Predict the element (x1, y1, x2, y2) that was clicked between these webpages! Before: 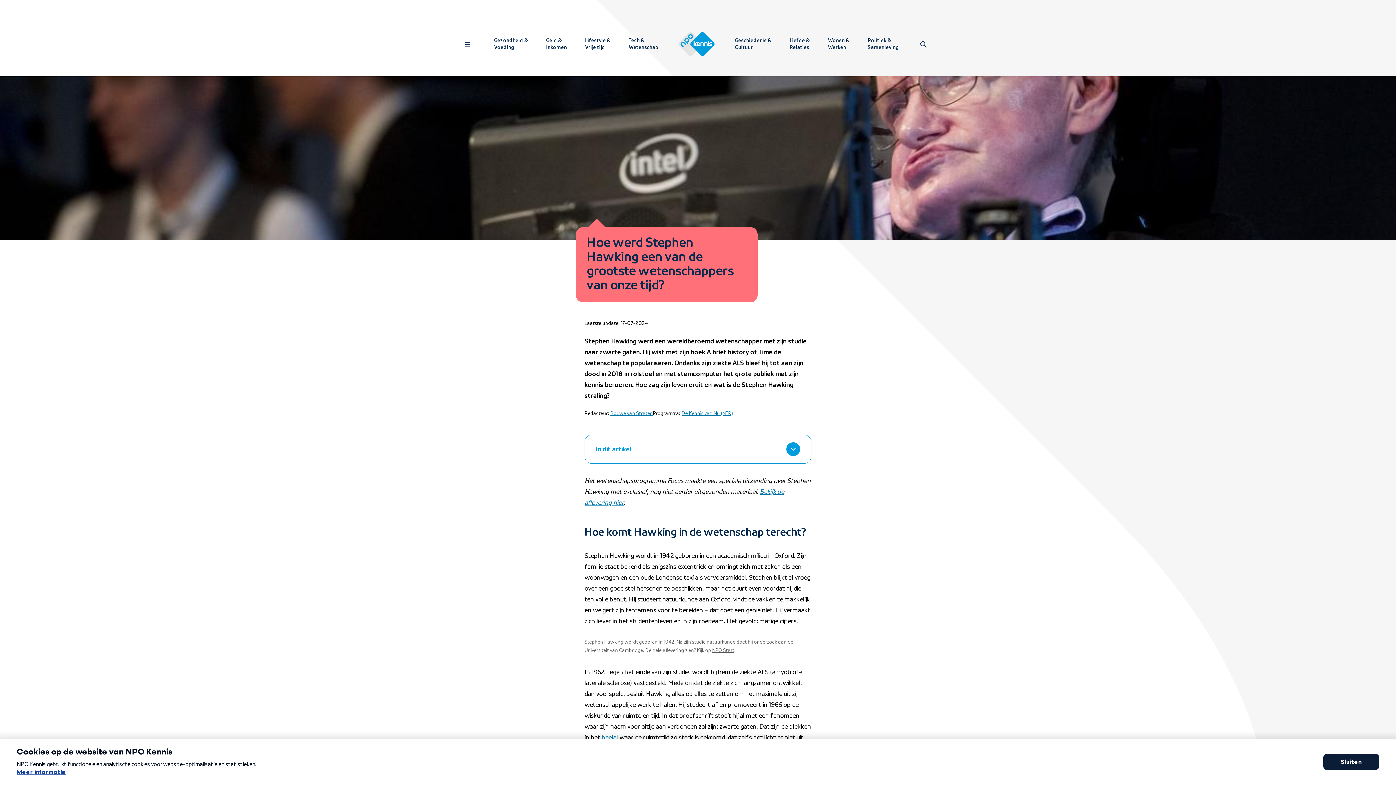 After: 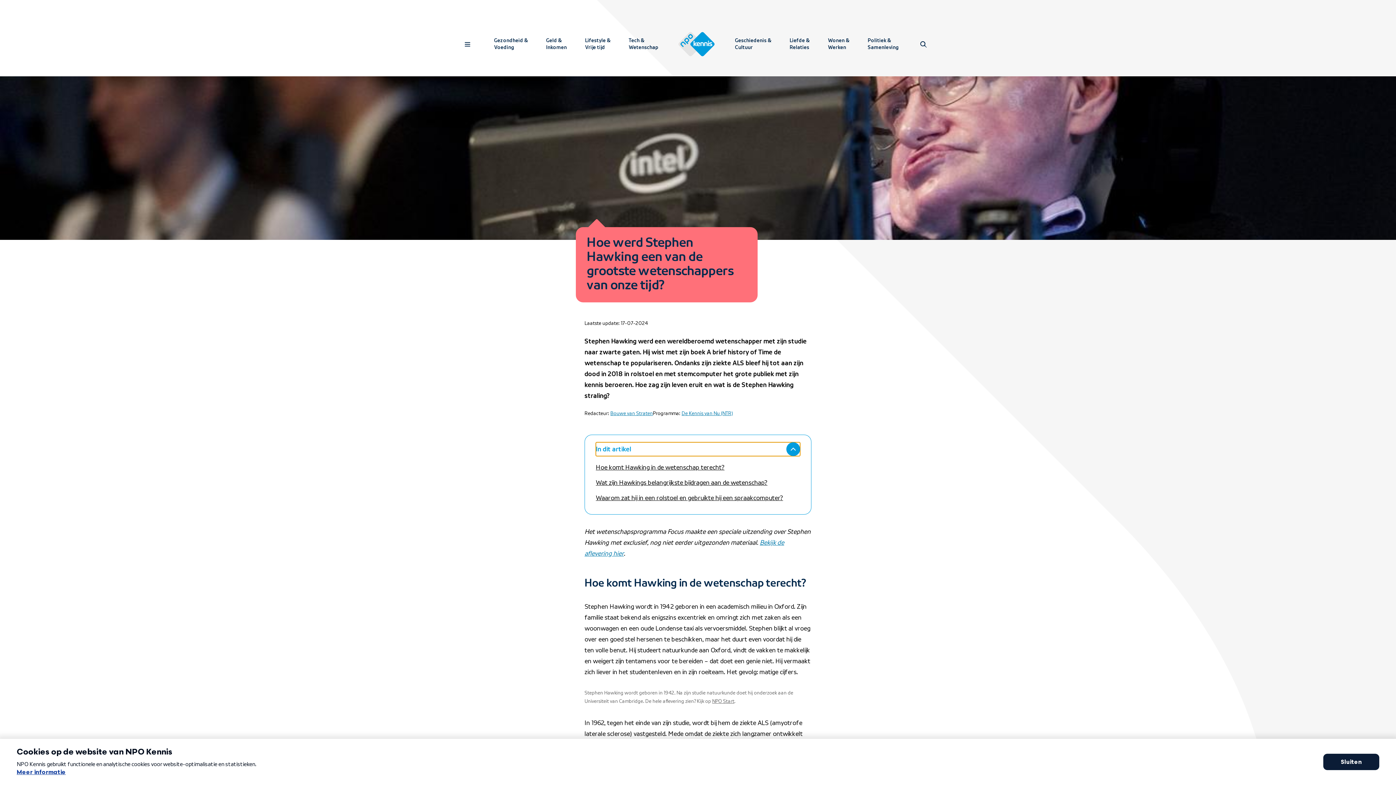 Action: bbox: (596, 442, 800, 456) label: In dit artikel